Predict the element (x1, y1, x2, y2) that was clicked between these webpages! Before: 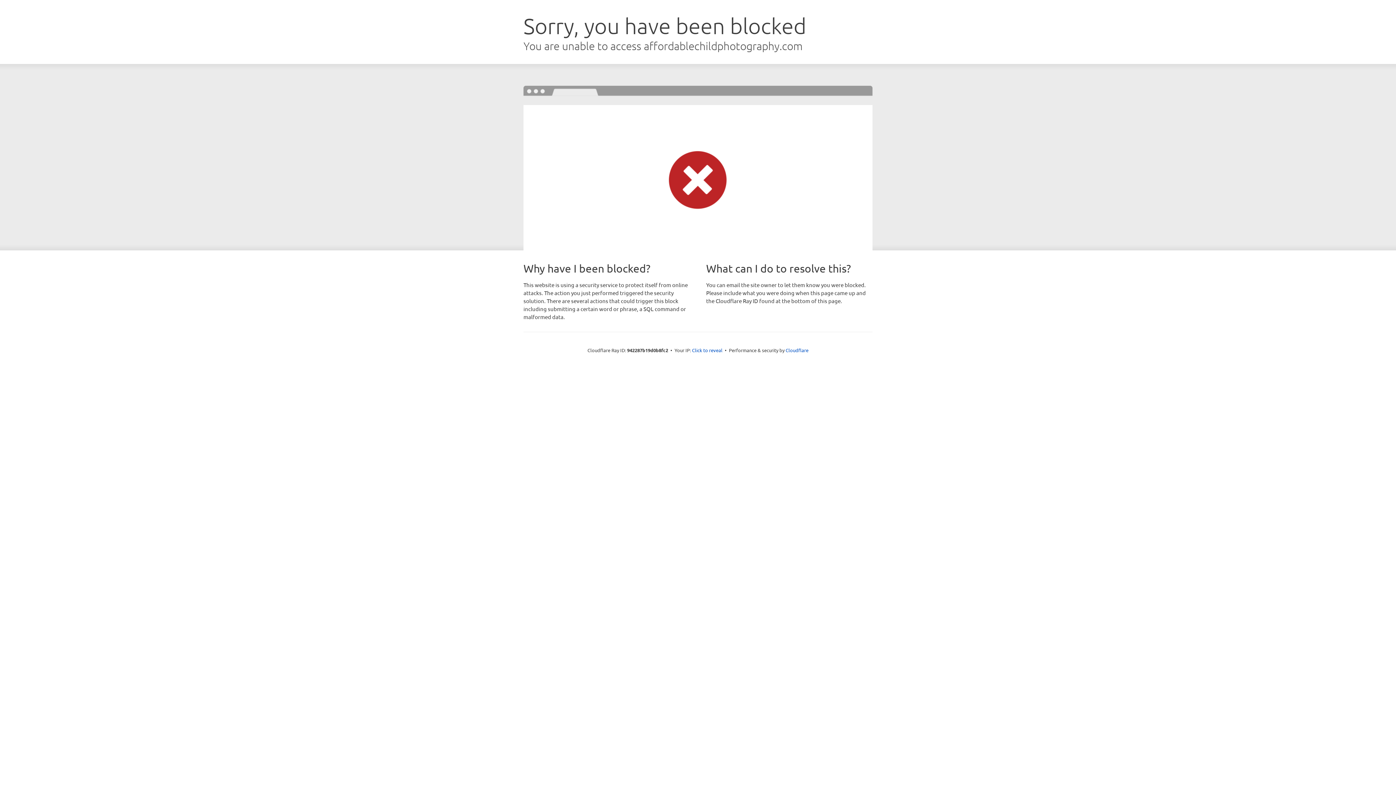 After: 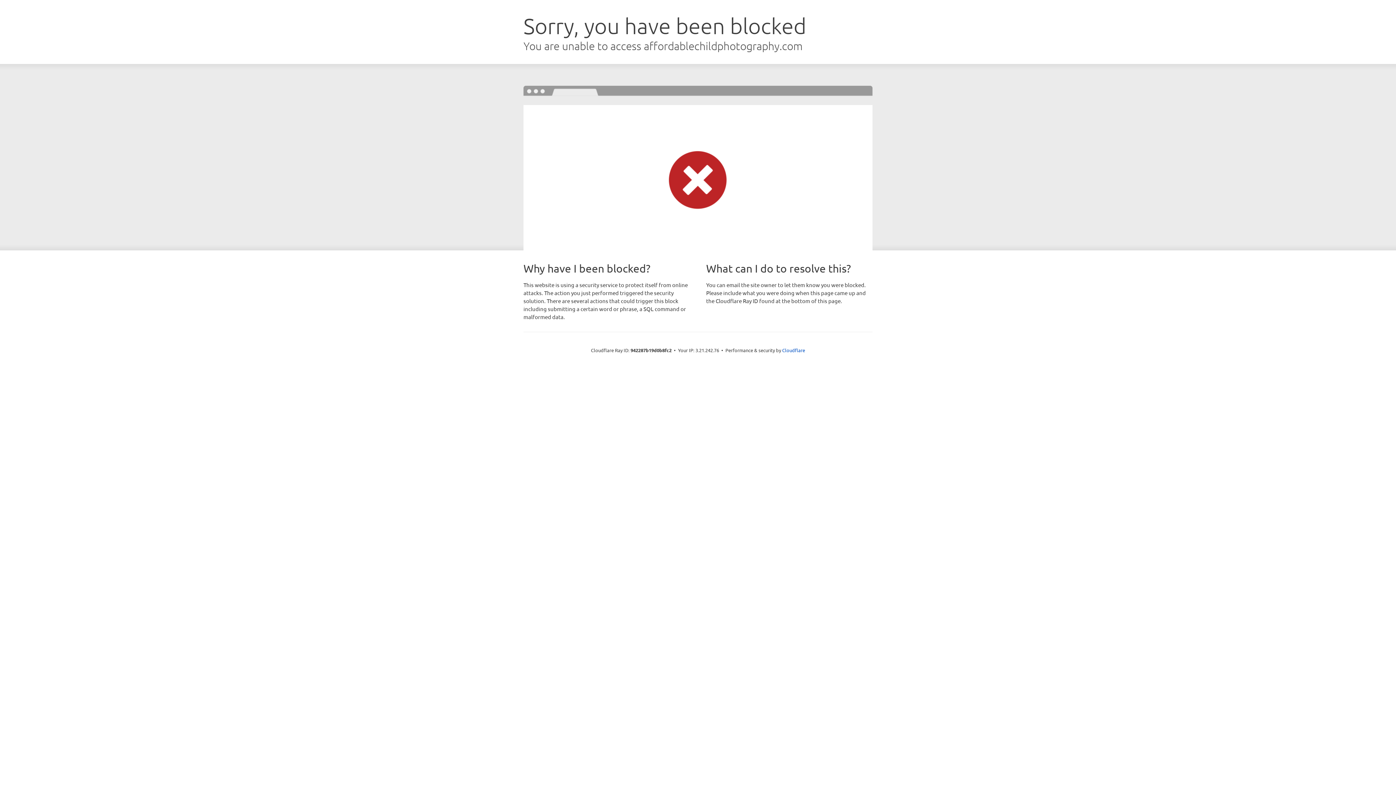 Action: bbox: (692, 346, 722, 353) label: Click to reveal